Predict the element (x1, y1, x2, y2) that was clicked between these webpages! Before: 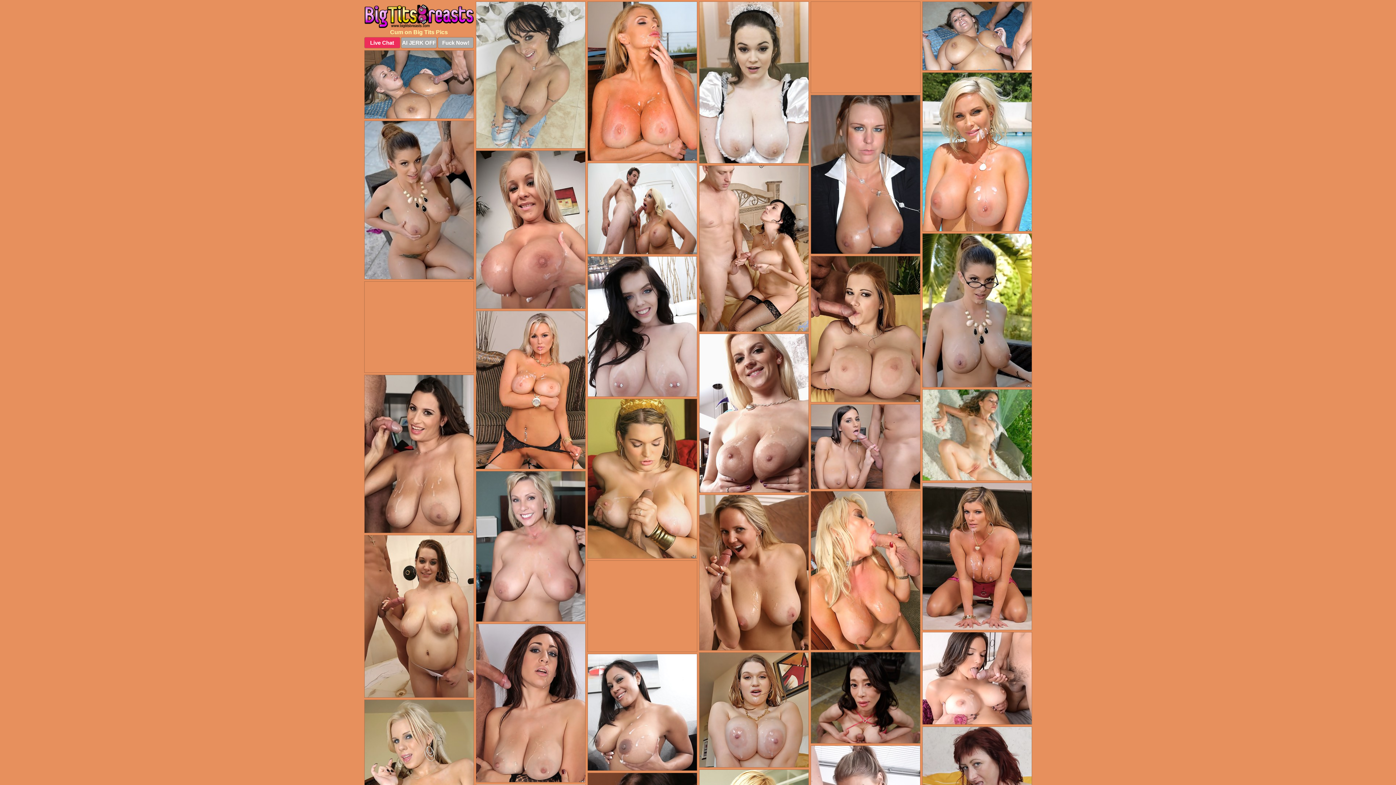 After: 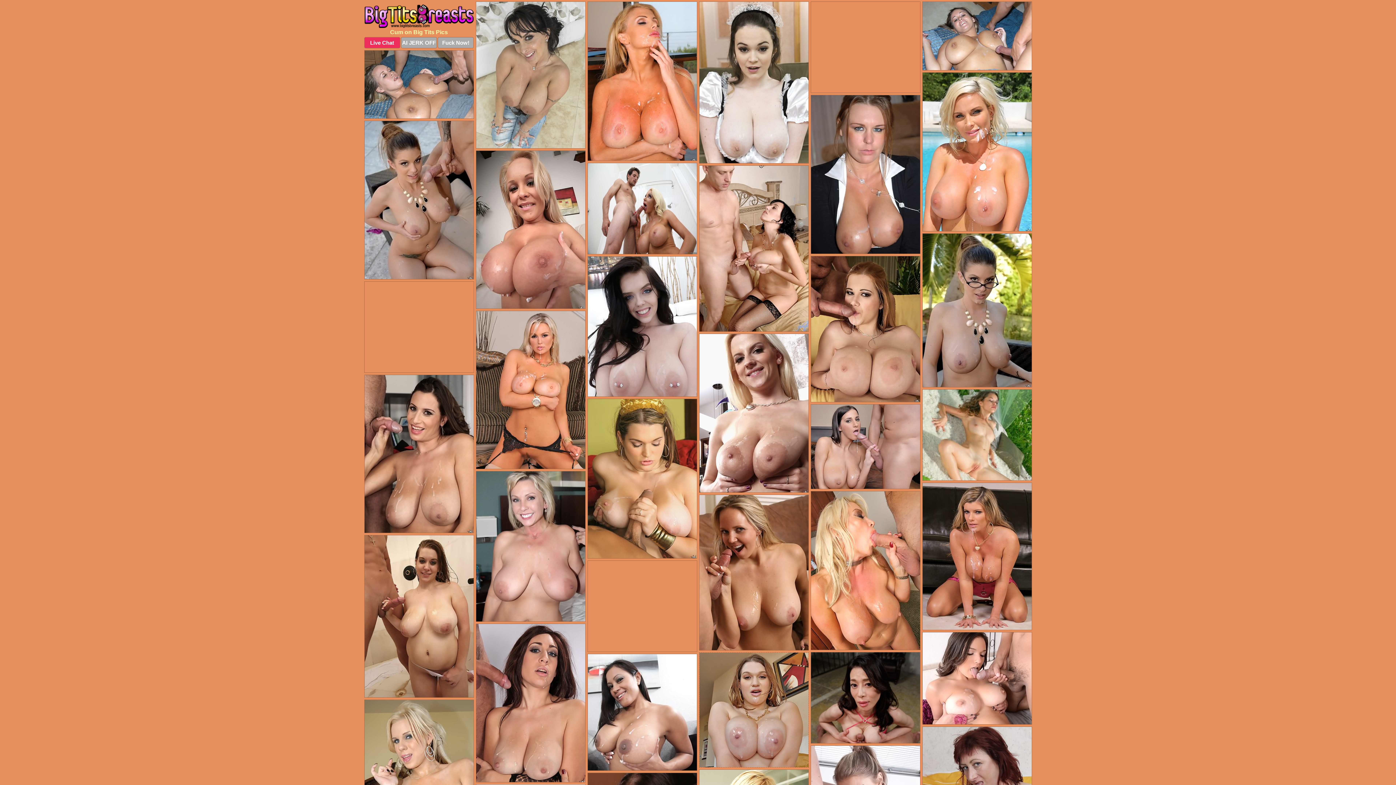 Action: bbox: (699, 652, 808, 768)